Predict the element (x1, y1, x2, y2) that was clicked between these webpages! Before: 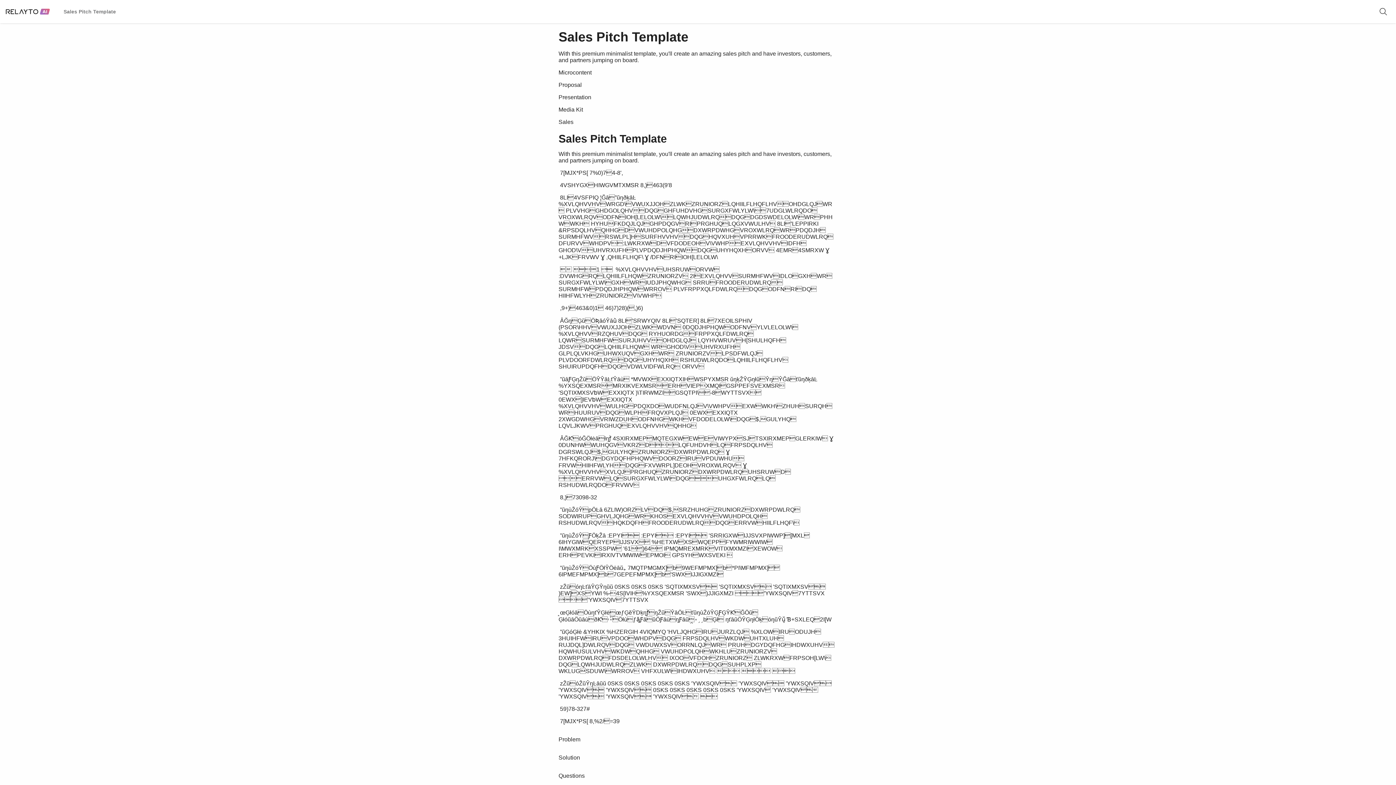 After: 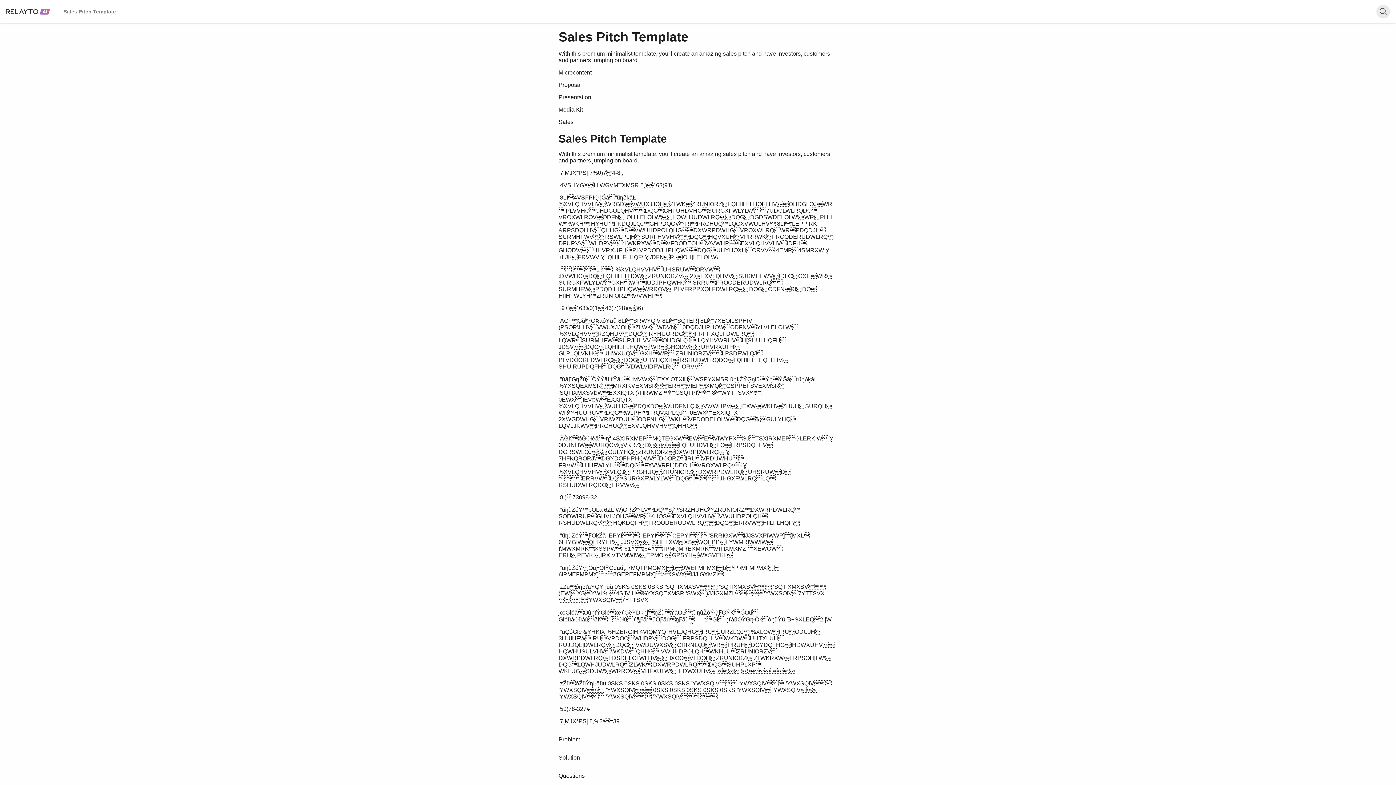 Action: bbox: (1376, 4, 1390, 18) label: Open search